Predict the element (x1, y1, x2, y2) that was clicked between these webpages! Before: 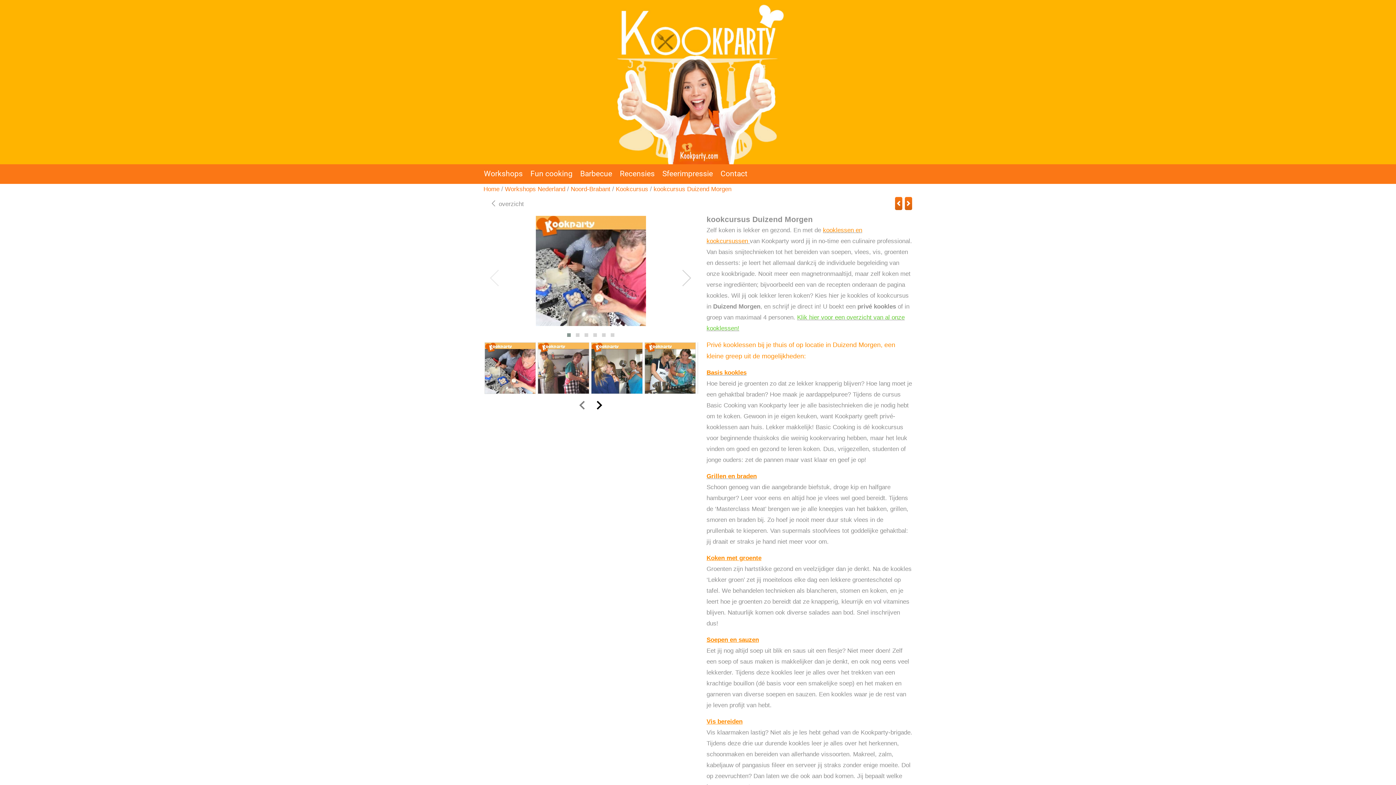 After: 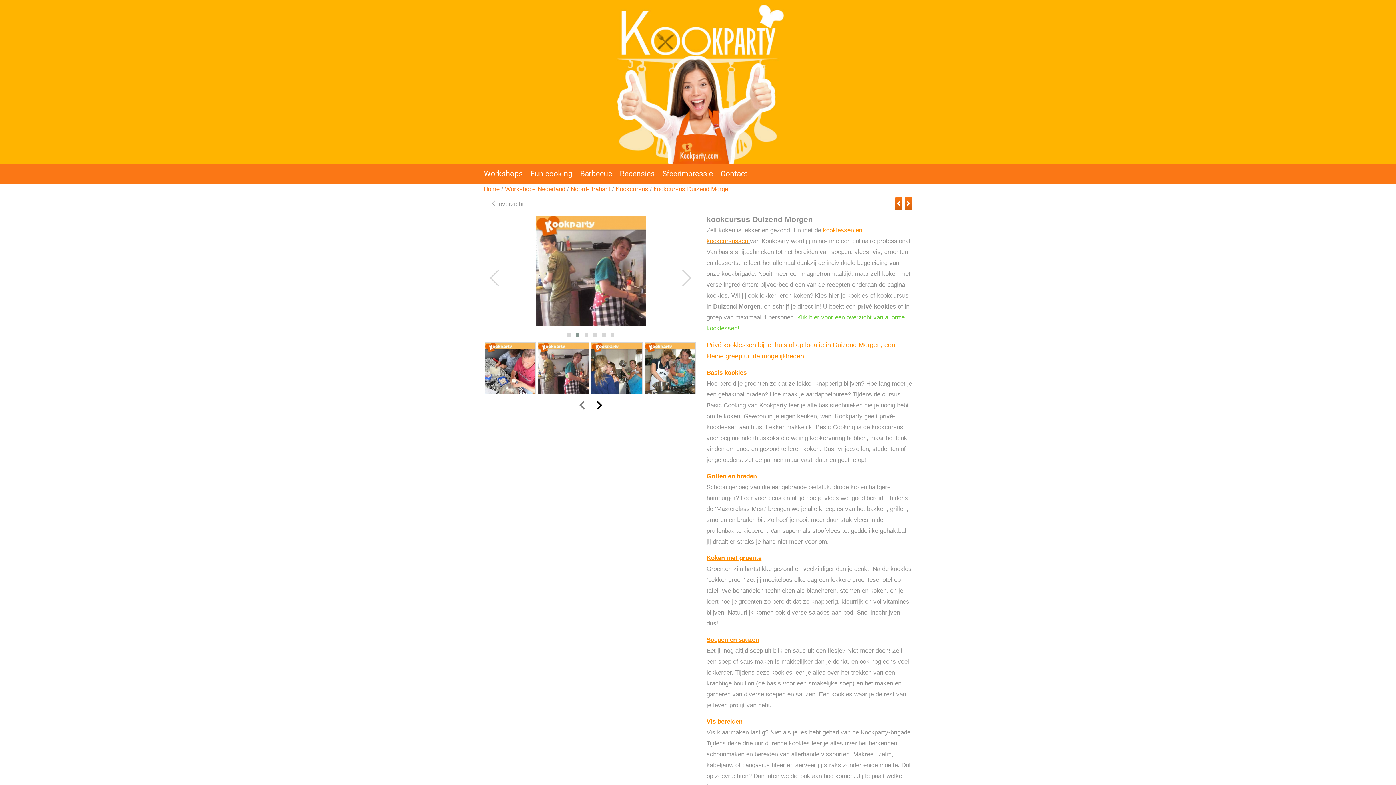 Action: bbox: (679, 263, 694, 292)